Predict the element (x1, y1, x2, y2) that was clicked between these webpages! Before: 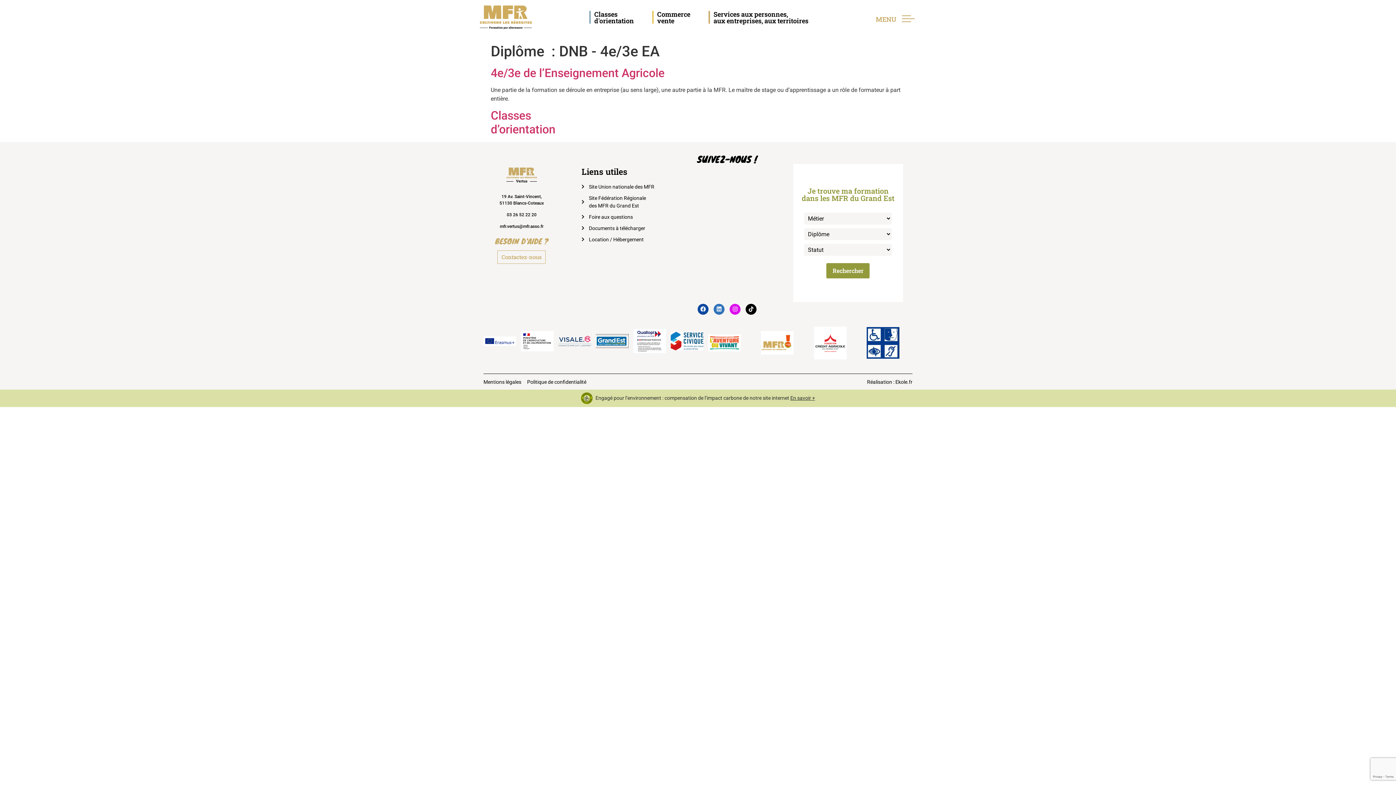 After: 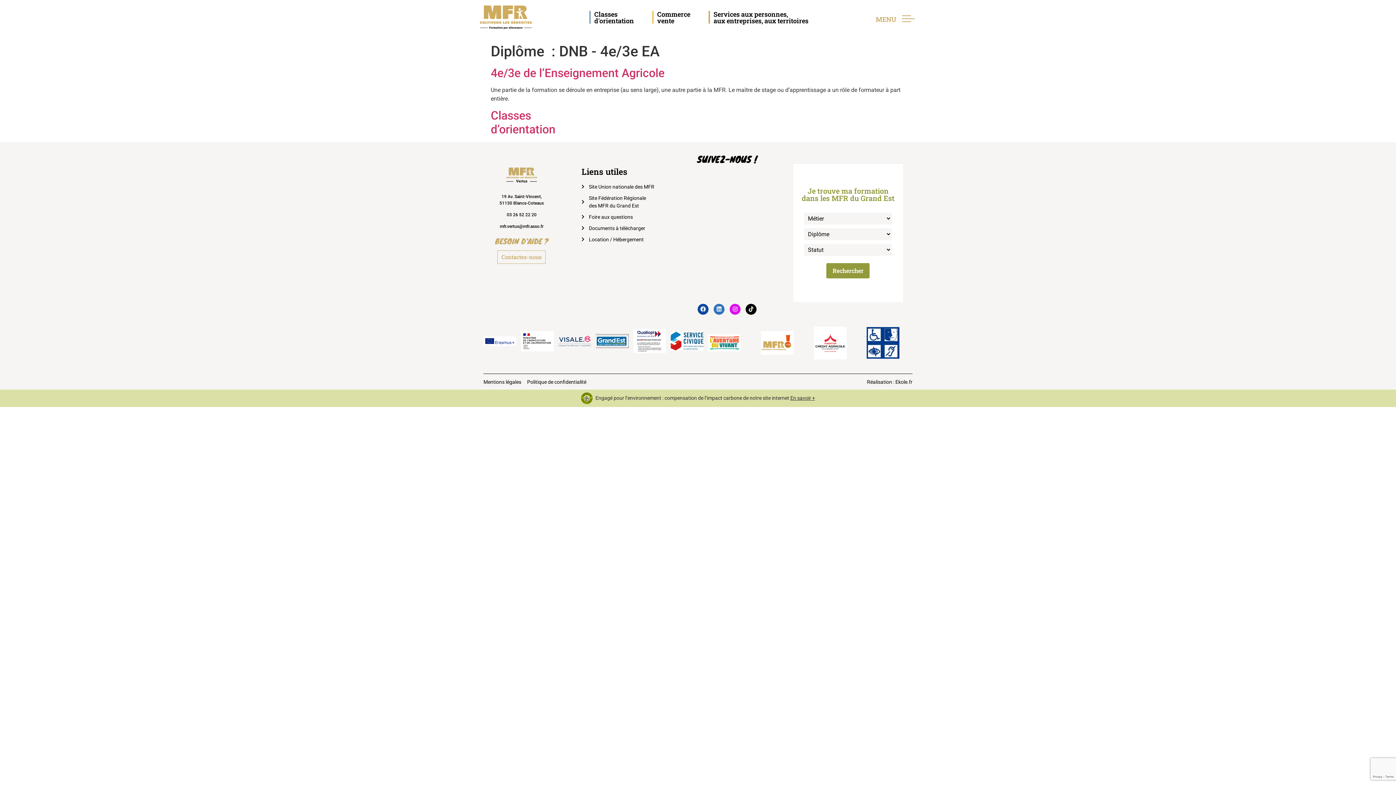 Action: label: Site Fédération Régionale
des MFR du Grand Est bbox: (581, 194, 654, 209)